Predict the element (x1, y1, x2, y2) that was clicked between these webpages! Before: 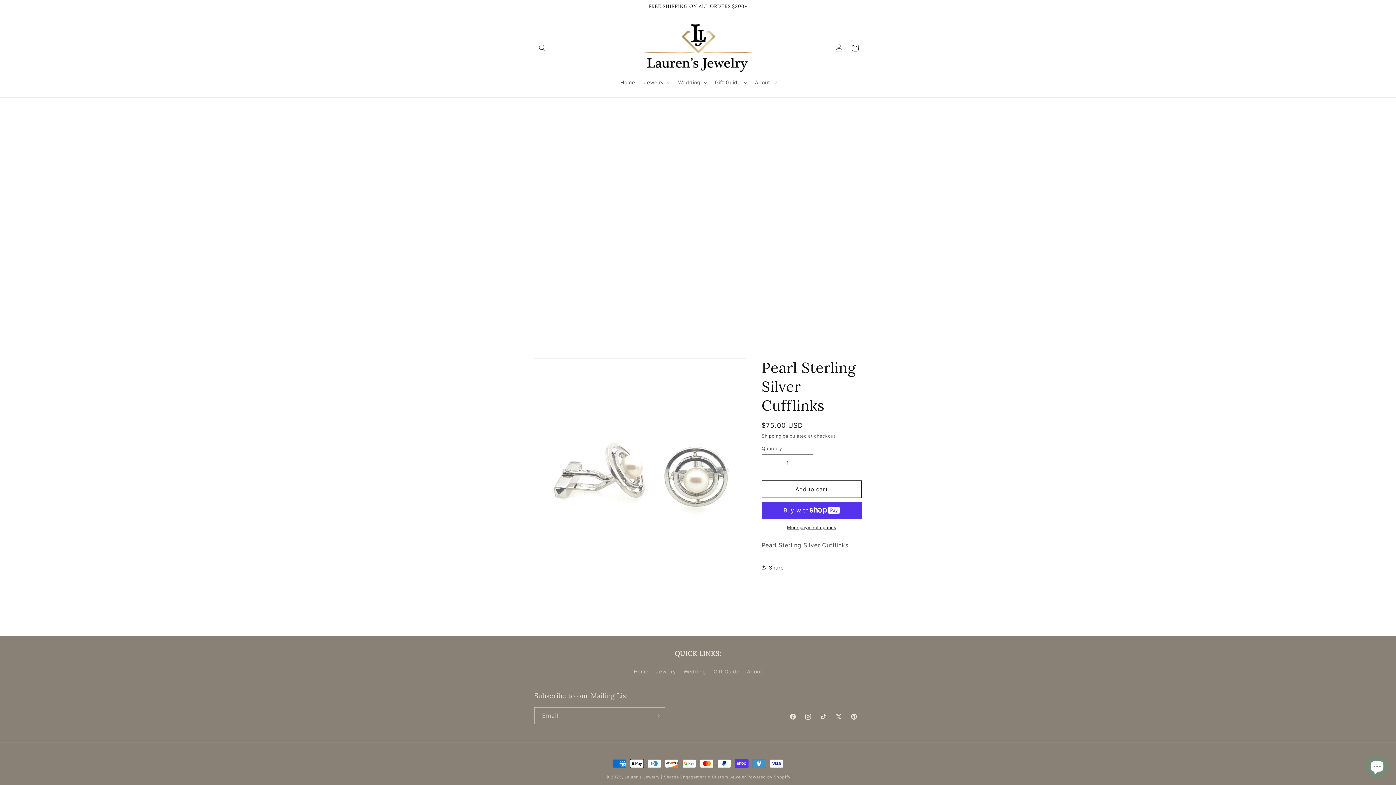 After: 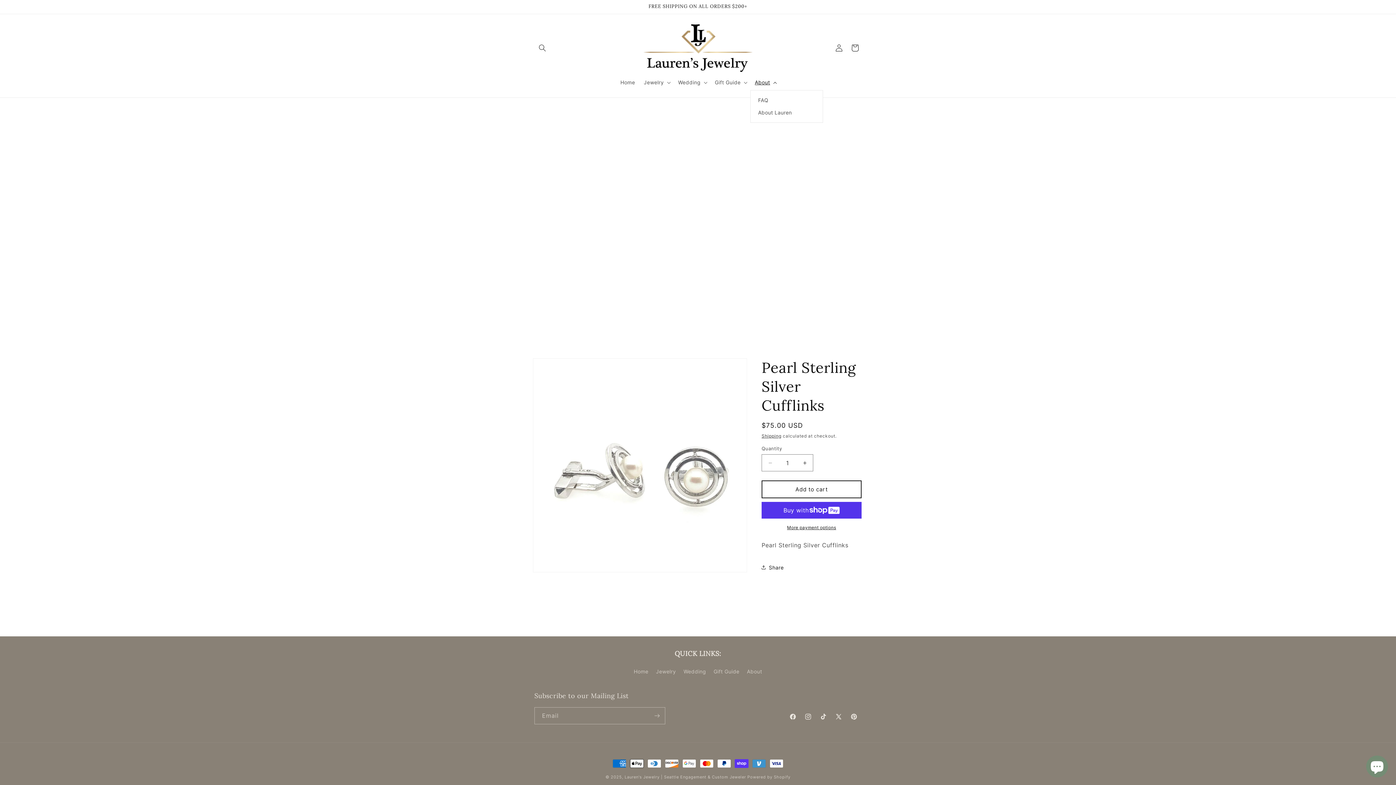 Action: label: About bbox: (750, 74, 780, 90)